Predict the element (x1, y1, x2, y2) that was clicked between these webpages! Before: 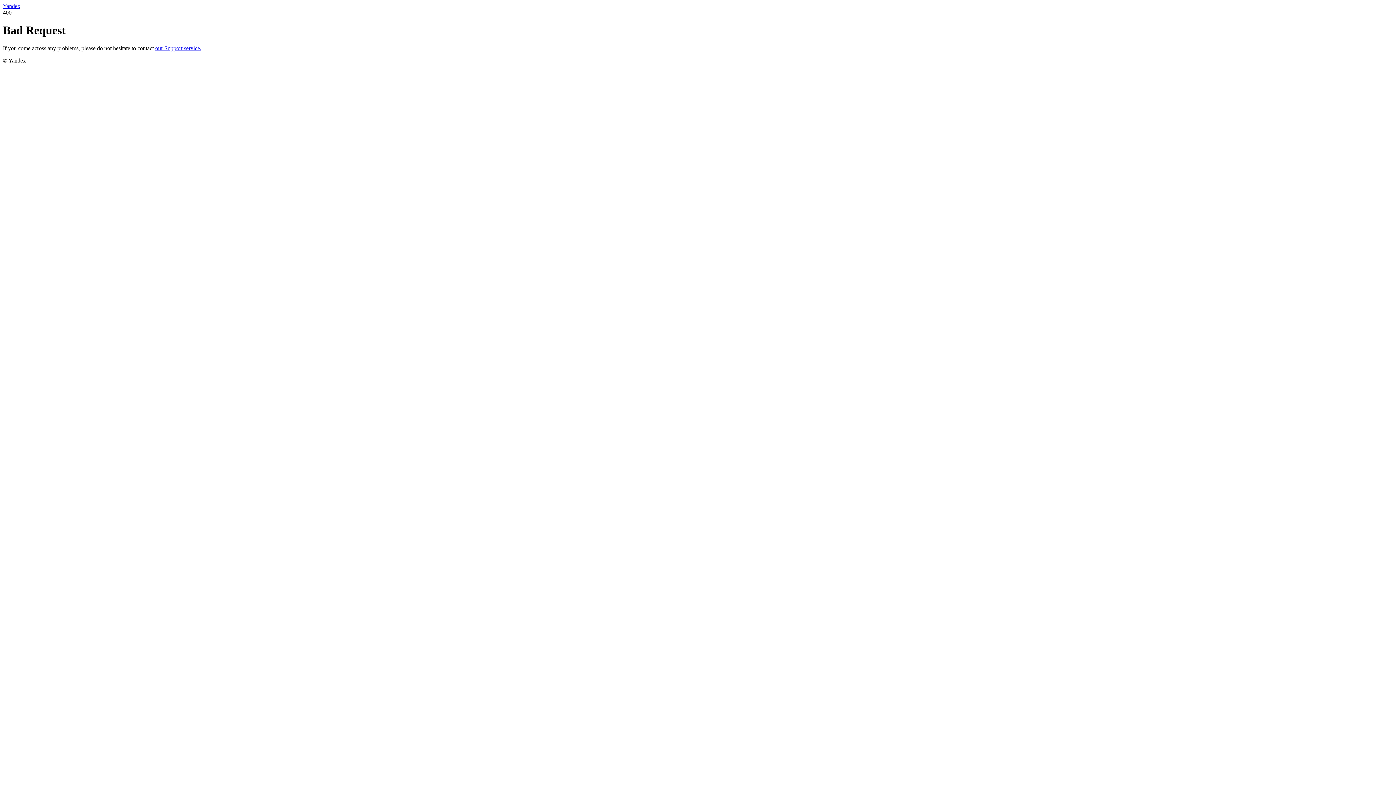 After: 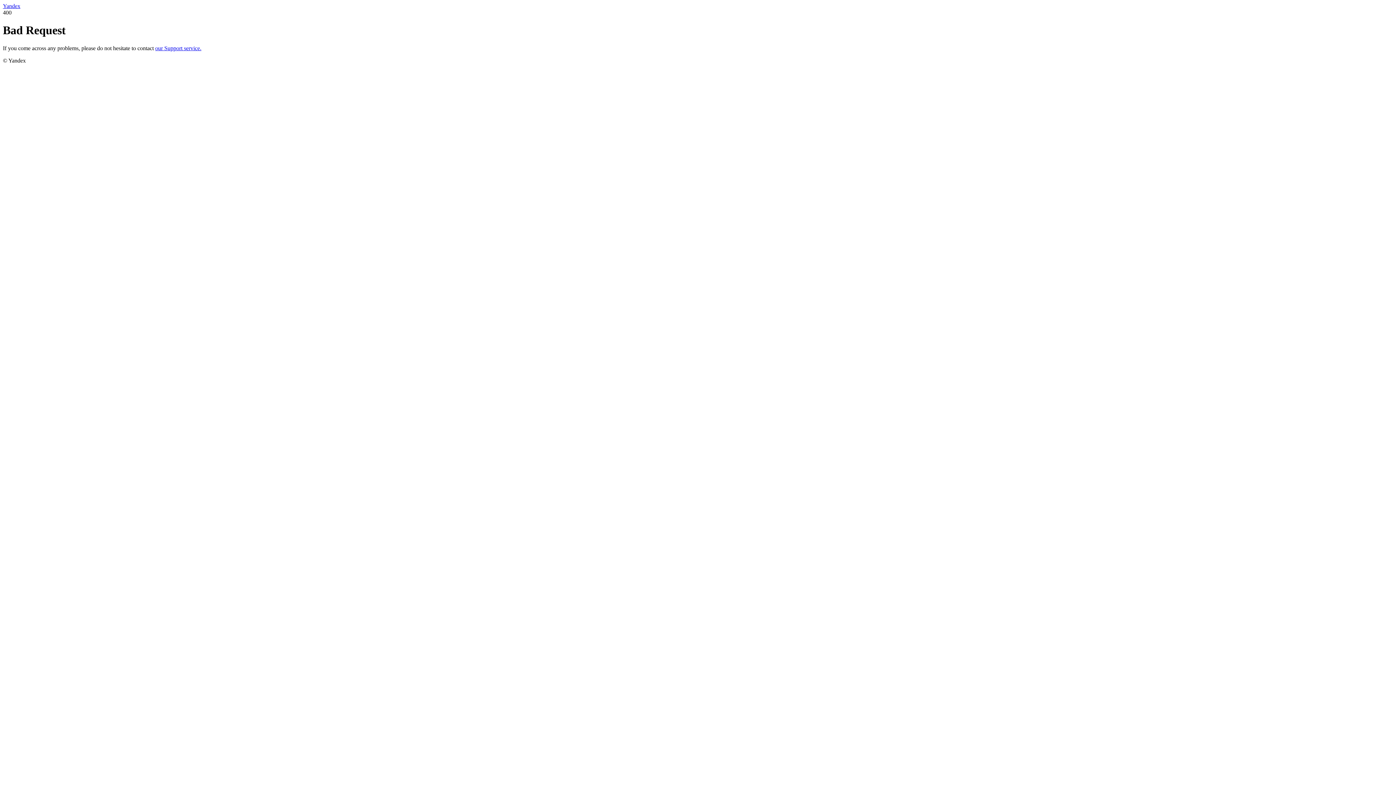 Action: bbox: (2, 2, 20, 9) label: Yandex